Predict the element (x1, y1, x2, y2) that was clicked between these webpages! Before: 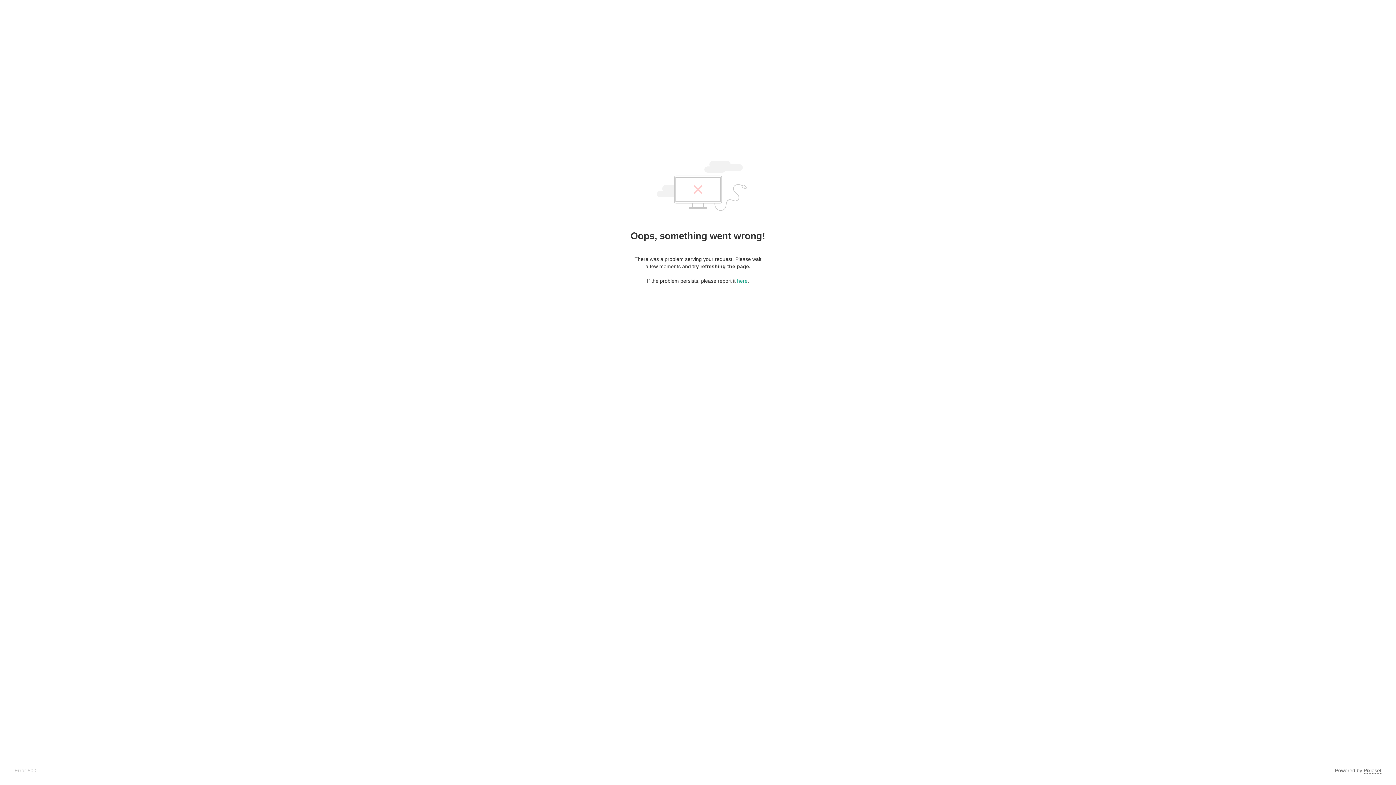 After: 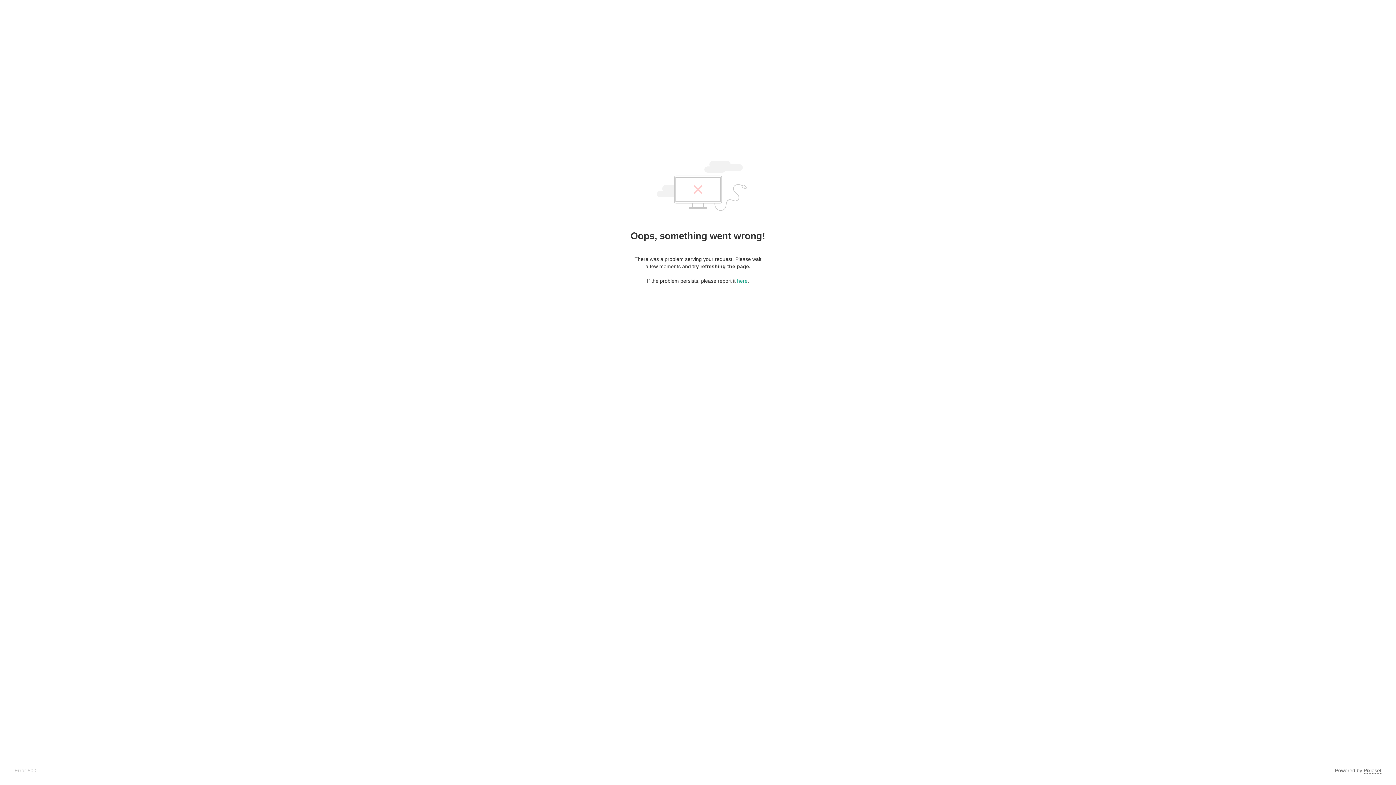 Action: bbox: (1364, 768, 1381, 774) label: Pixieset